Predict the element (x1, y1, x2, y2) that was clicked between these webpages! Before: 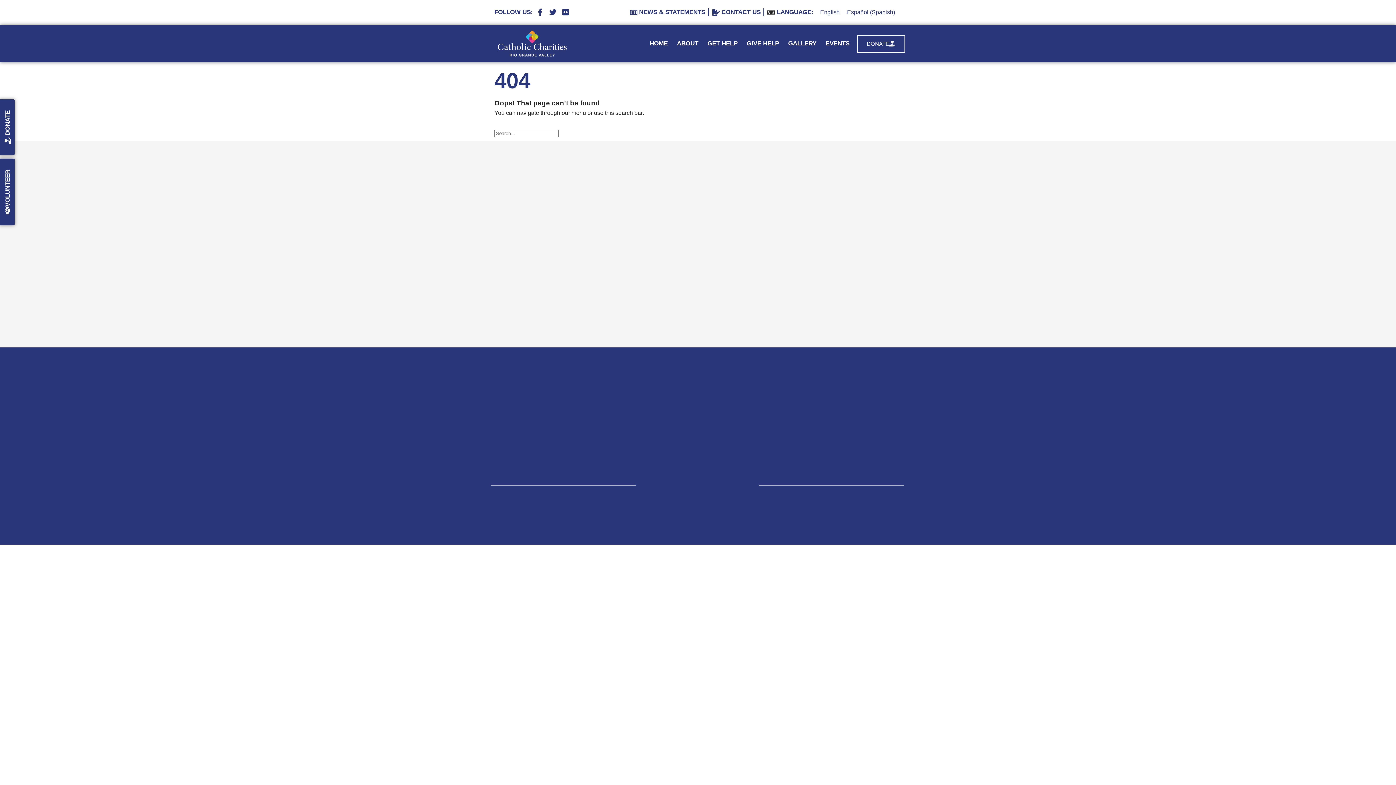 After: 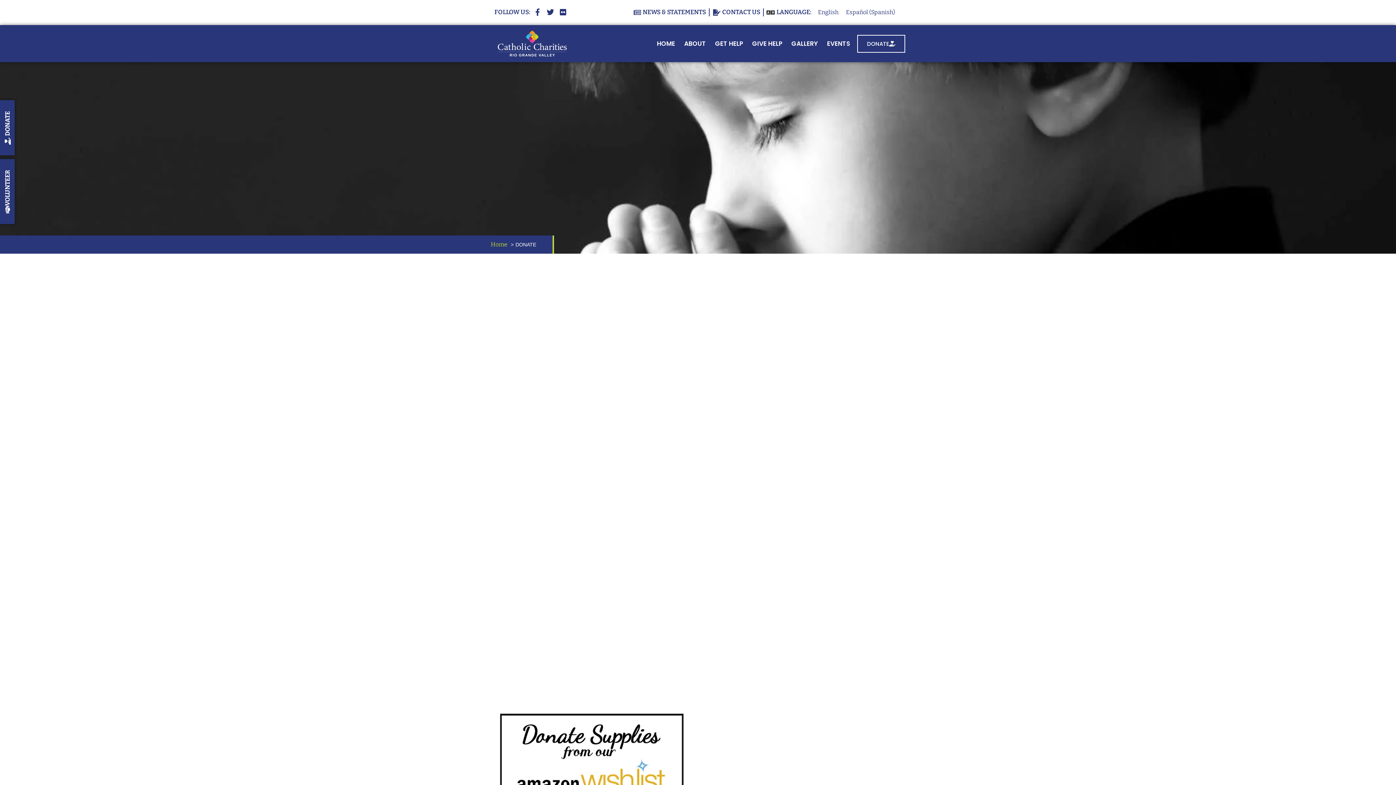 Action: label: DONATE bbox: (857, 34, 905, 52)